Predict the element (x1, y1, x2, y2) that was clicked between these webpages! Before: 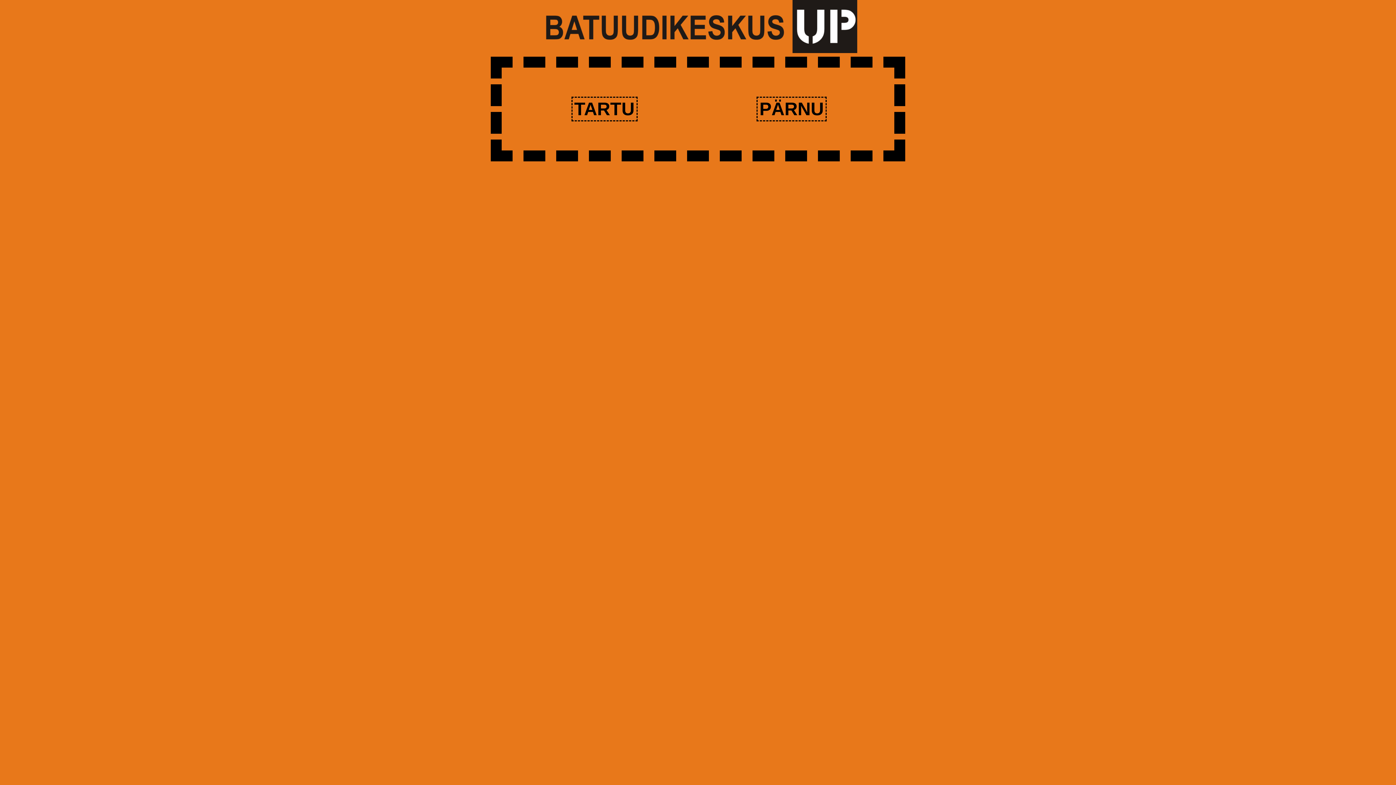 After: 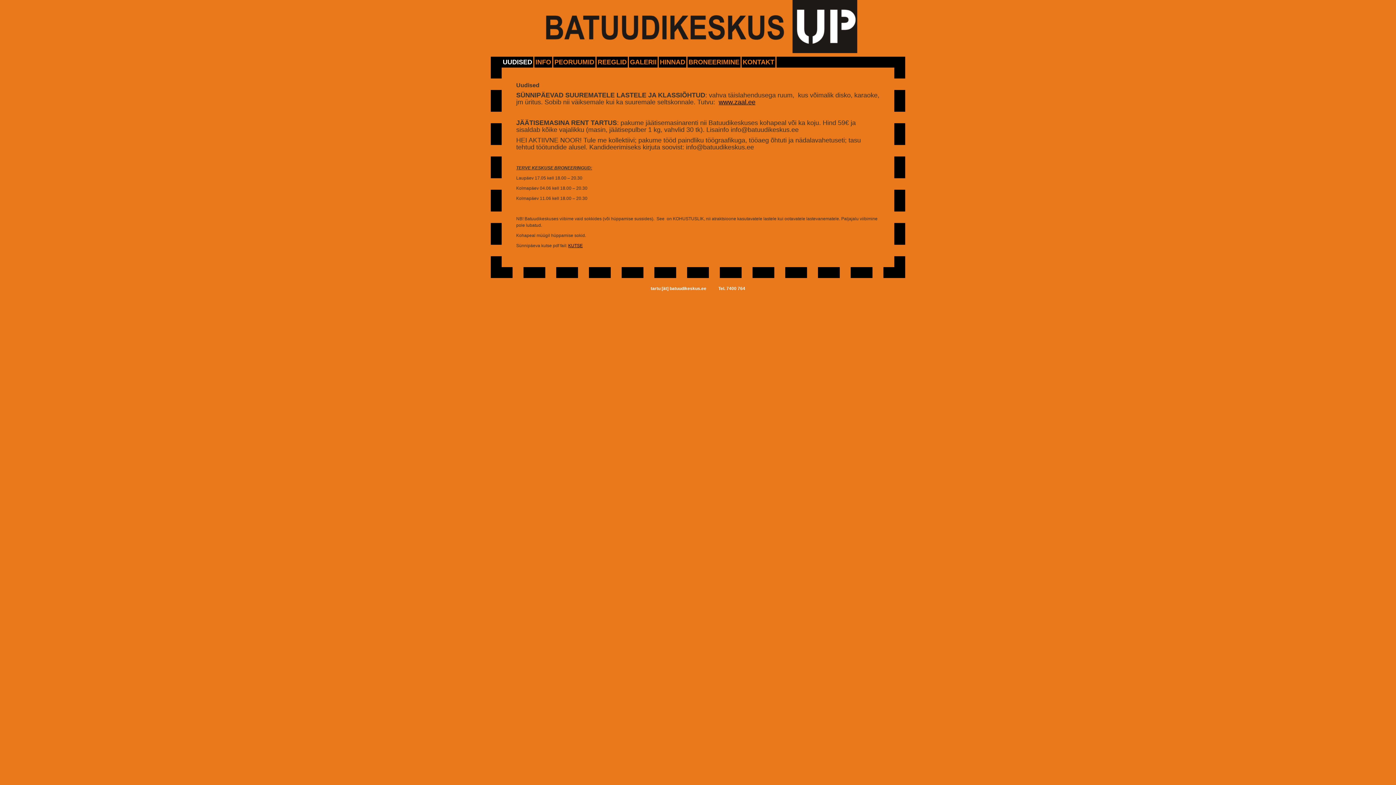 Action: bbox: (571, 96, 637, 121) label: TARTU